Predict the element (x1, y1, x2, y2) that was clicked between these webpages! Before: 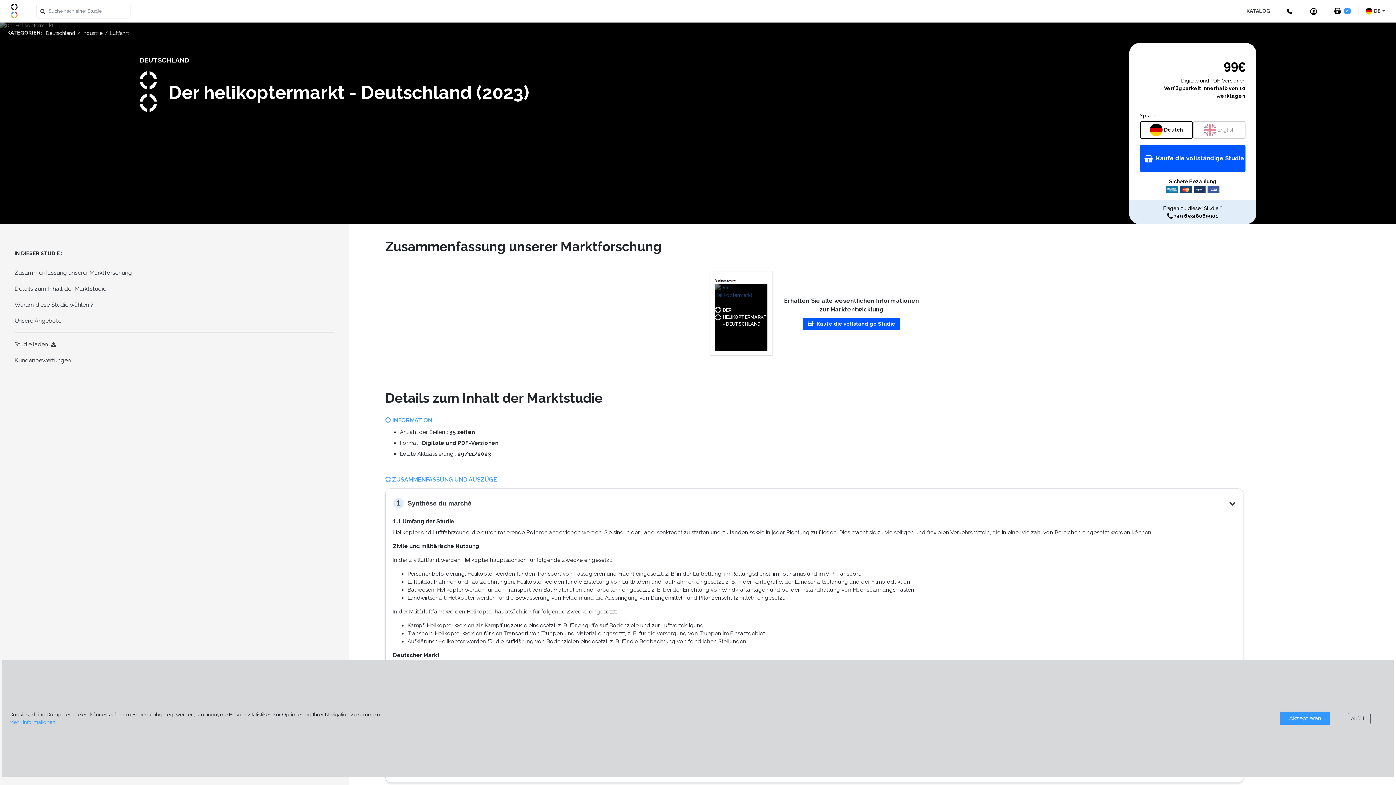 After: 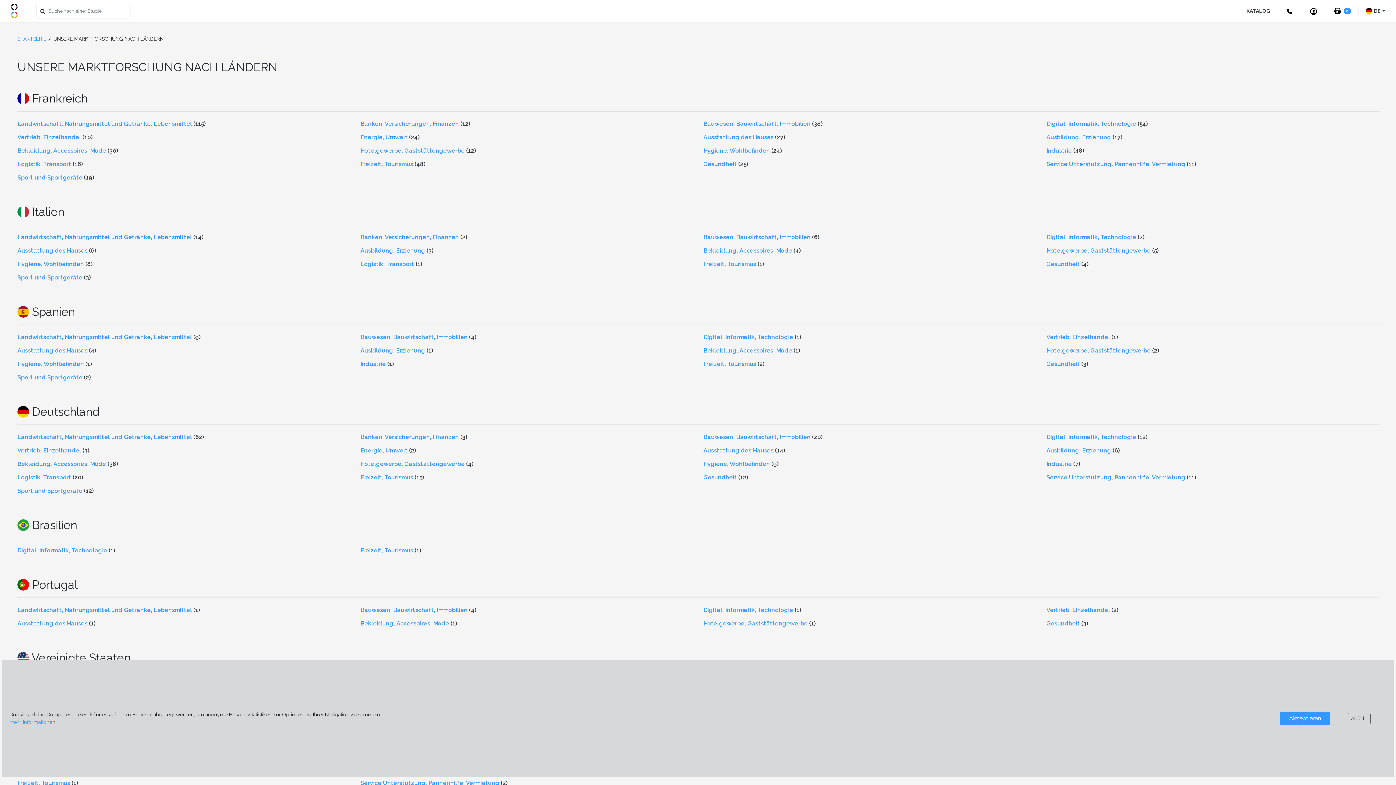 Action: label: Deutschland  bbox: (45, 30, 76, 35)